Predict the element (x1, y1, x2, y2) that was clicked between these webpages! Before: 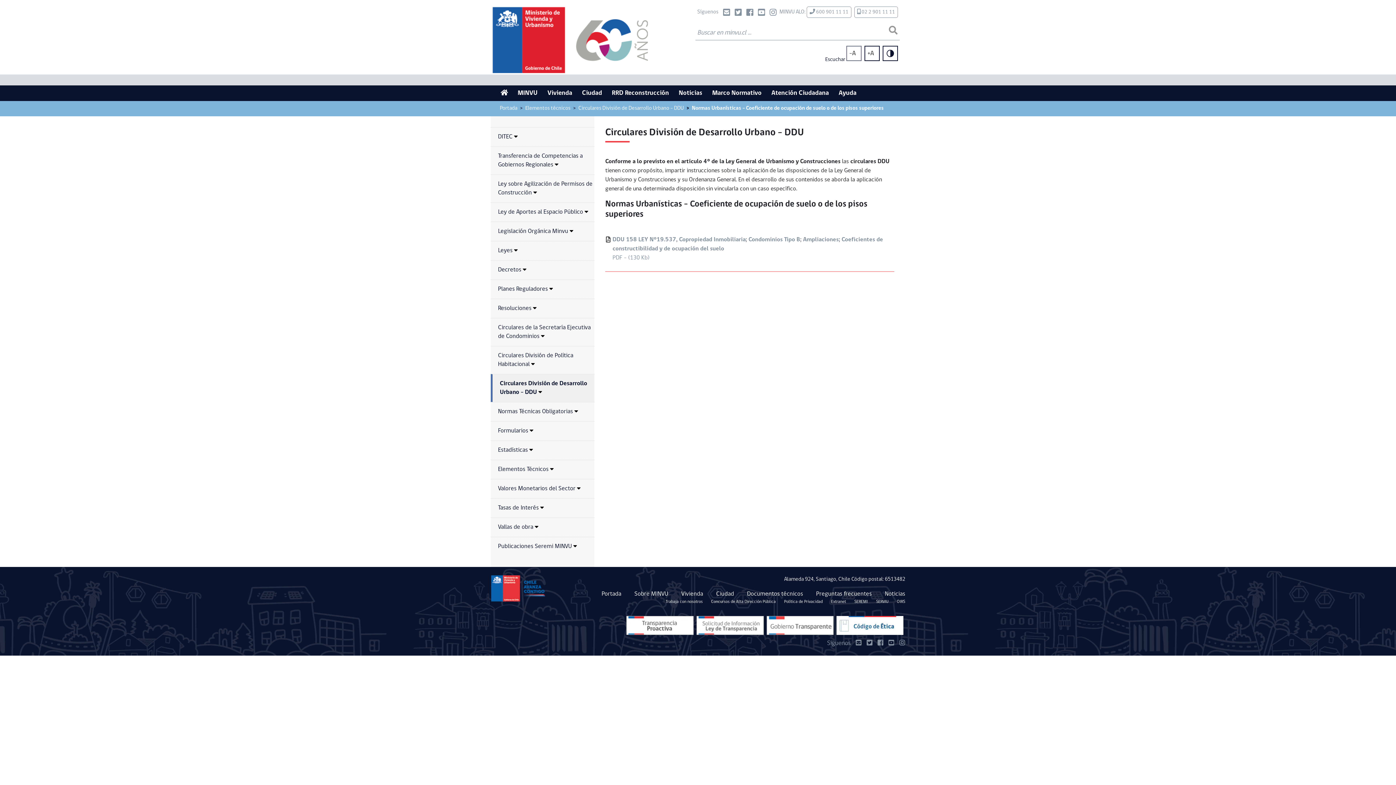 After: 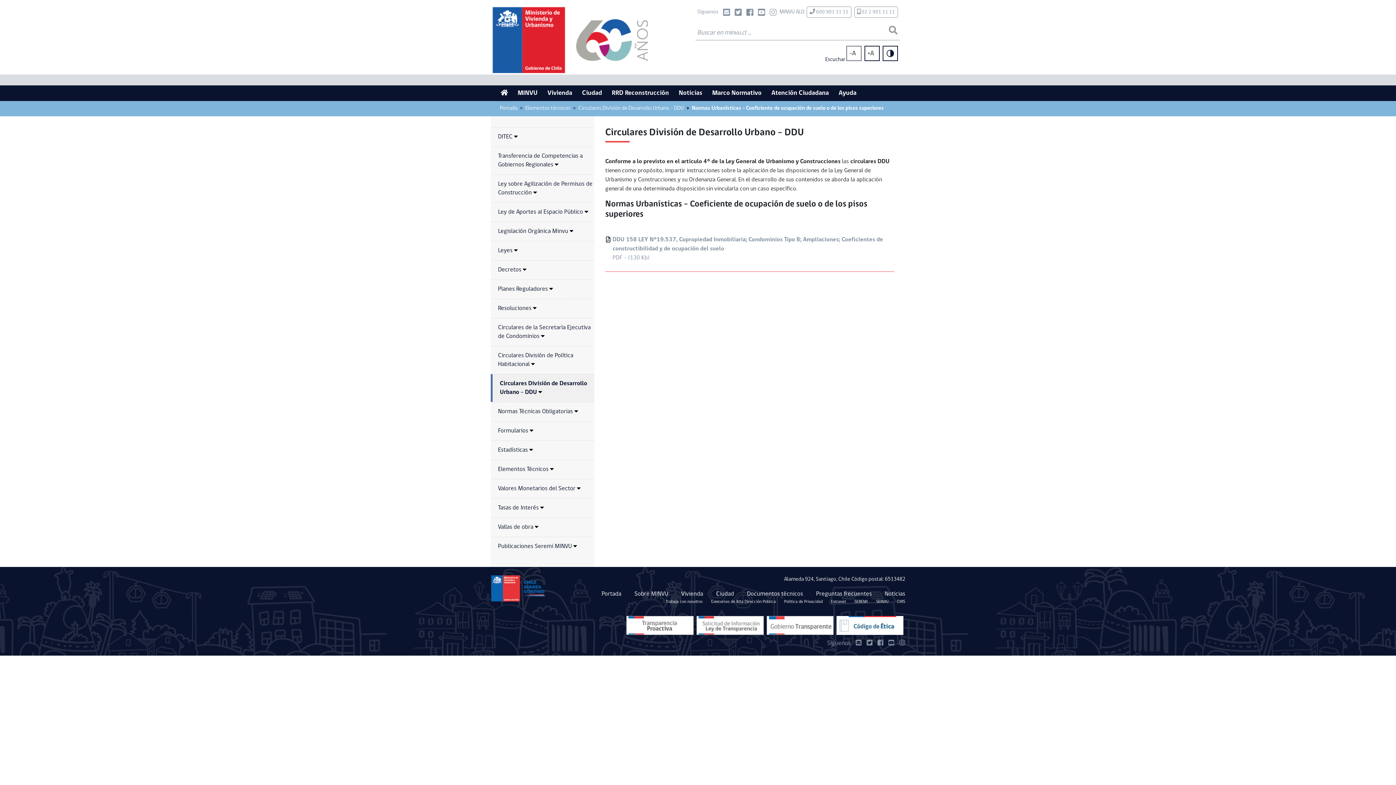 Action: bbox: (769, 9, 776, 17)